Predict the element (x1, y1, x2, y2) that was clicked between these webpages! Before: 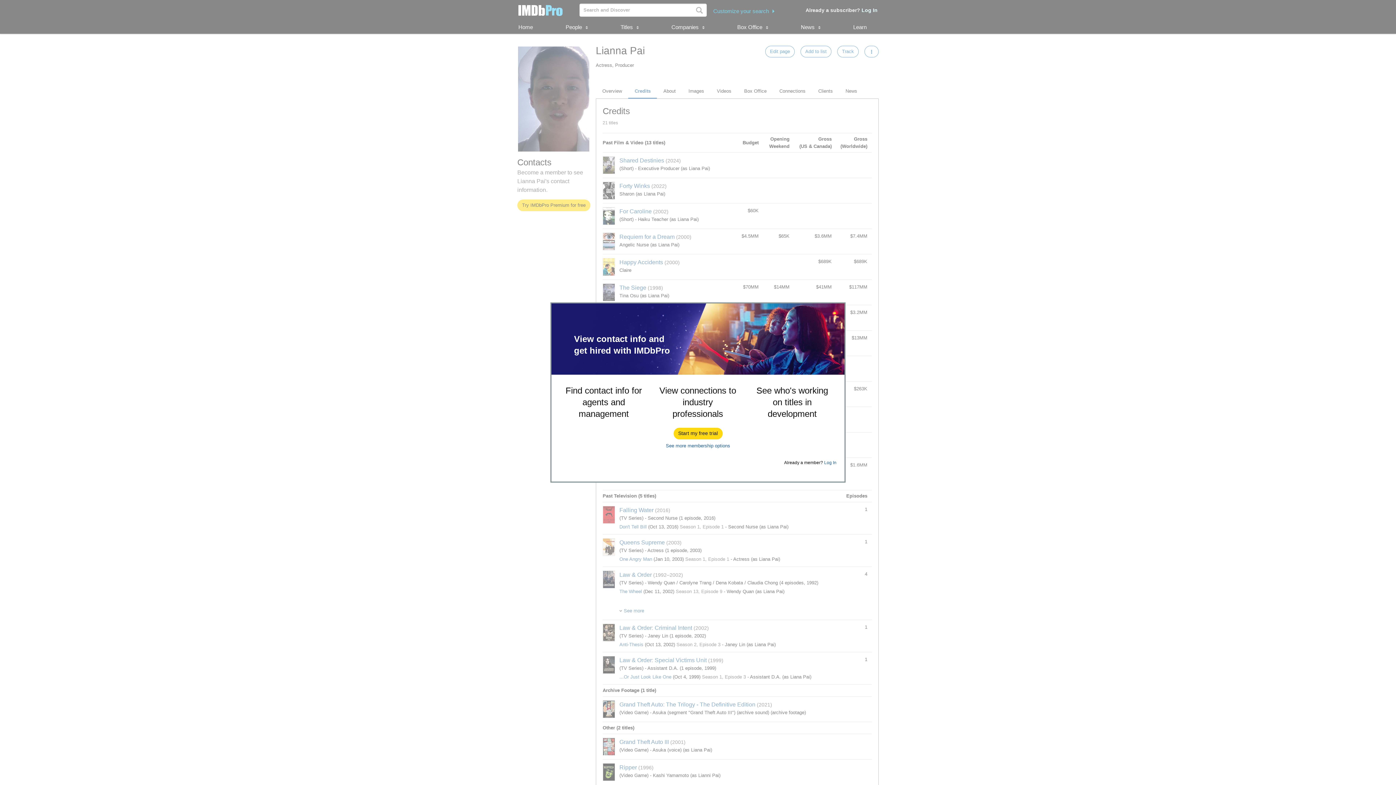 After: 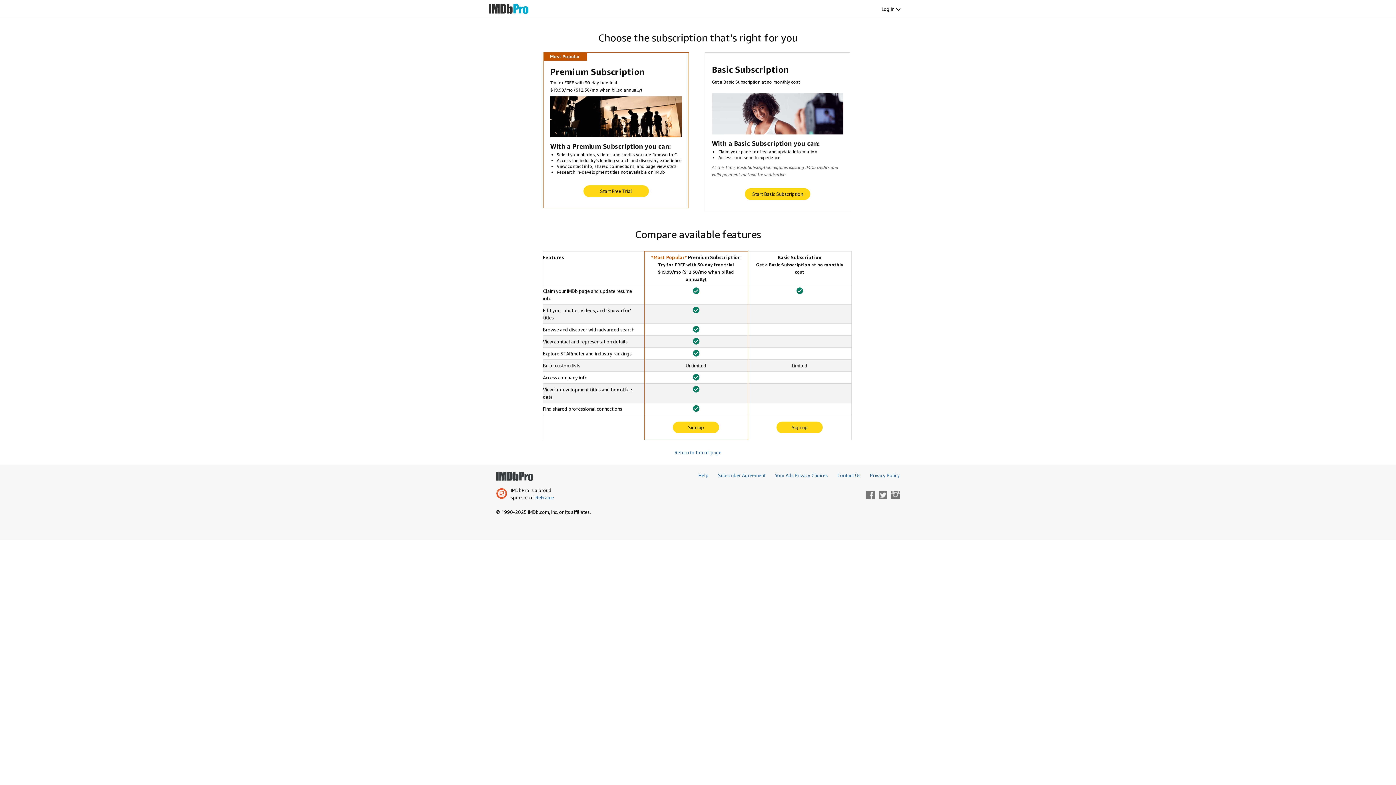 Action: label: See more membership options bbox: (666, 443, 730, 448)